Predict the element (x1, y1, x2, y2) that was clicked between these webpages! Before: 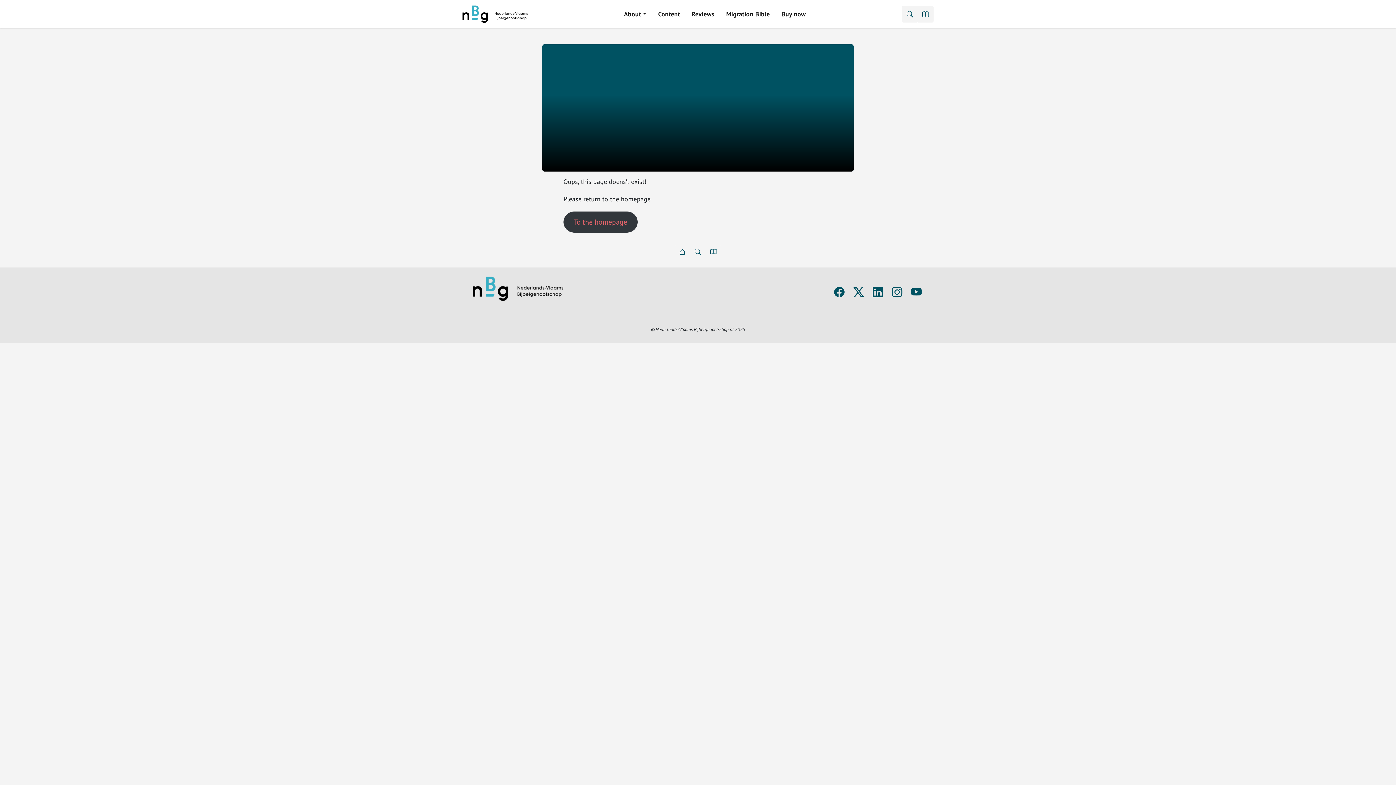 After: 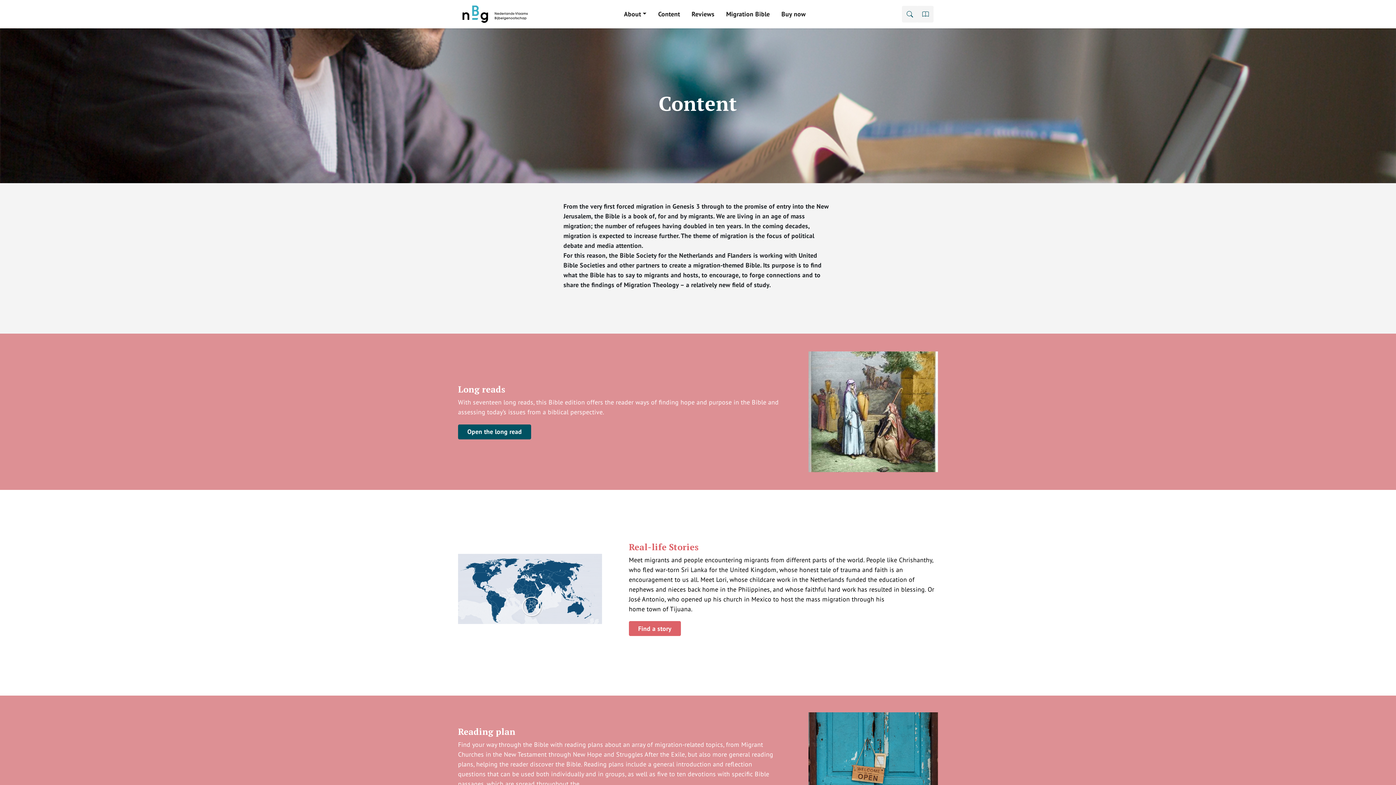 Action: bbox: (652, 6, 685, 21) label: Content